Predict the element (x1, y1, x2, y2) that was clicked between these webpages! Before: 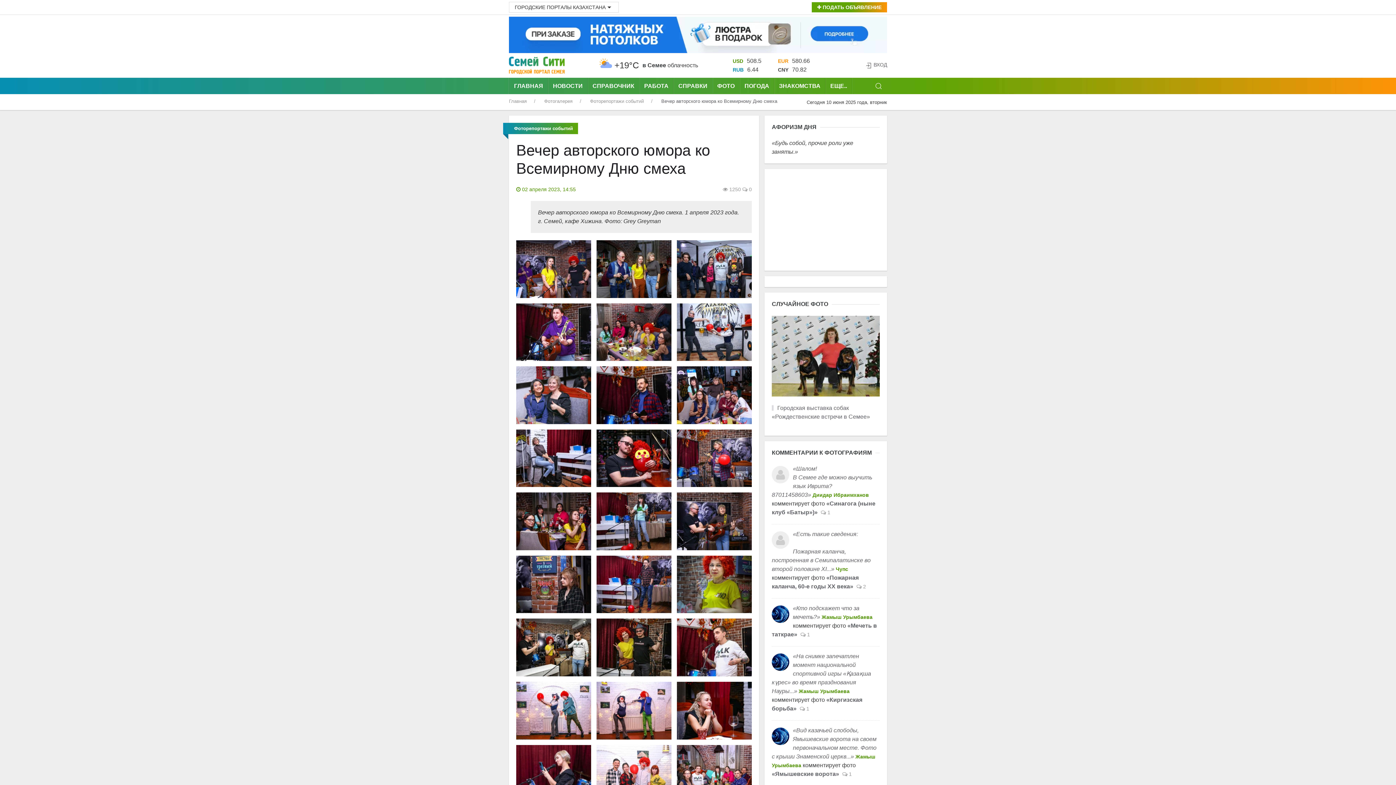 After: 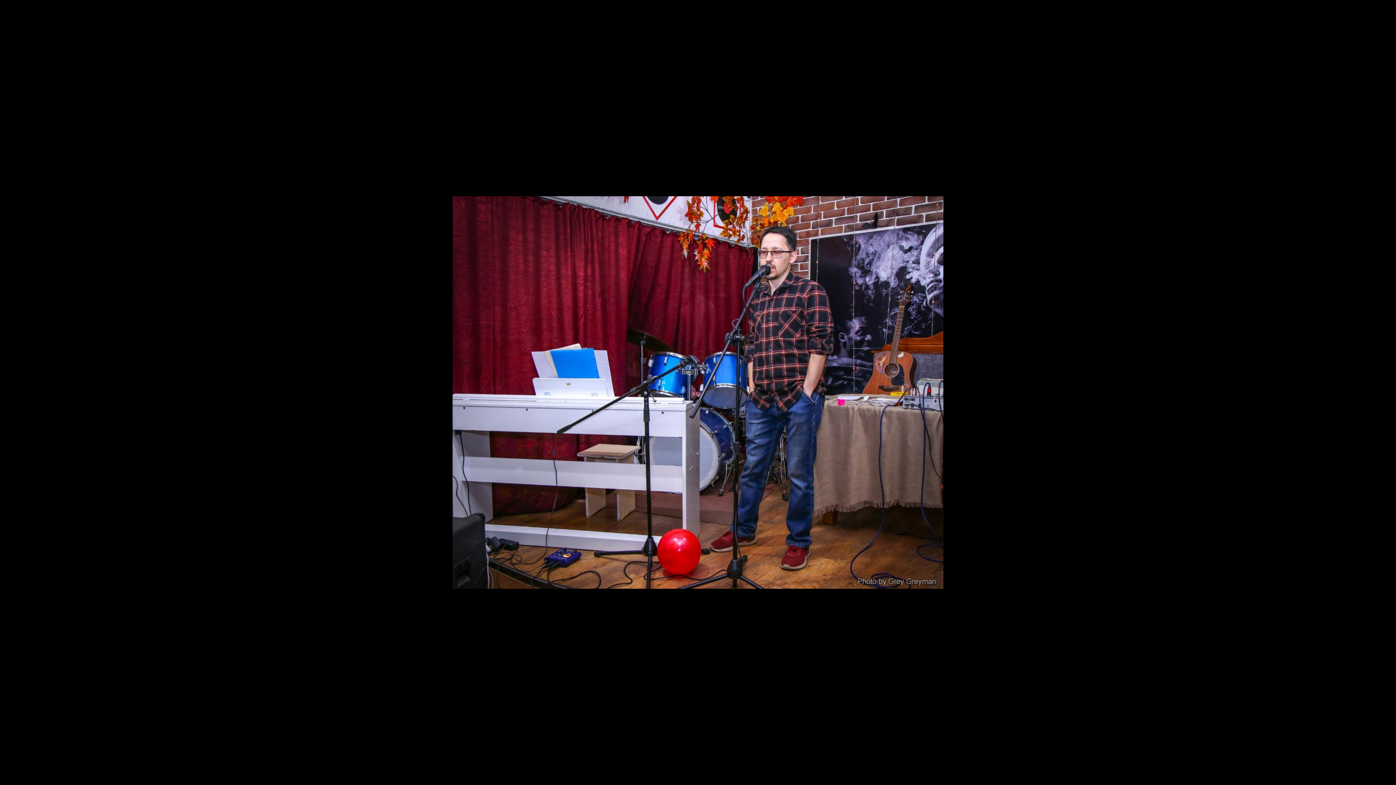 Action: bbox: (516, 518, 591, 524)